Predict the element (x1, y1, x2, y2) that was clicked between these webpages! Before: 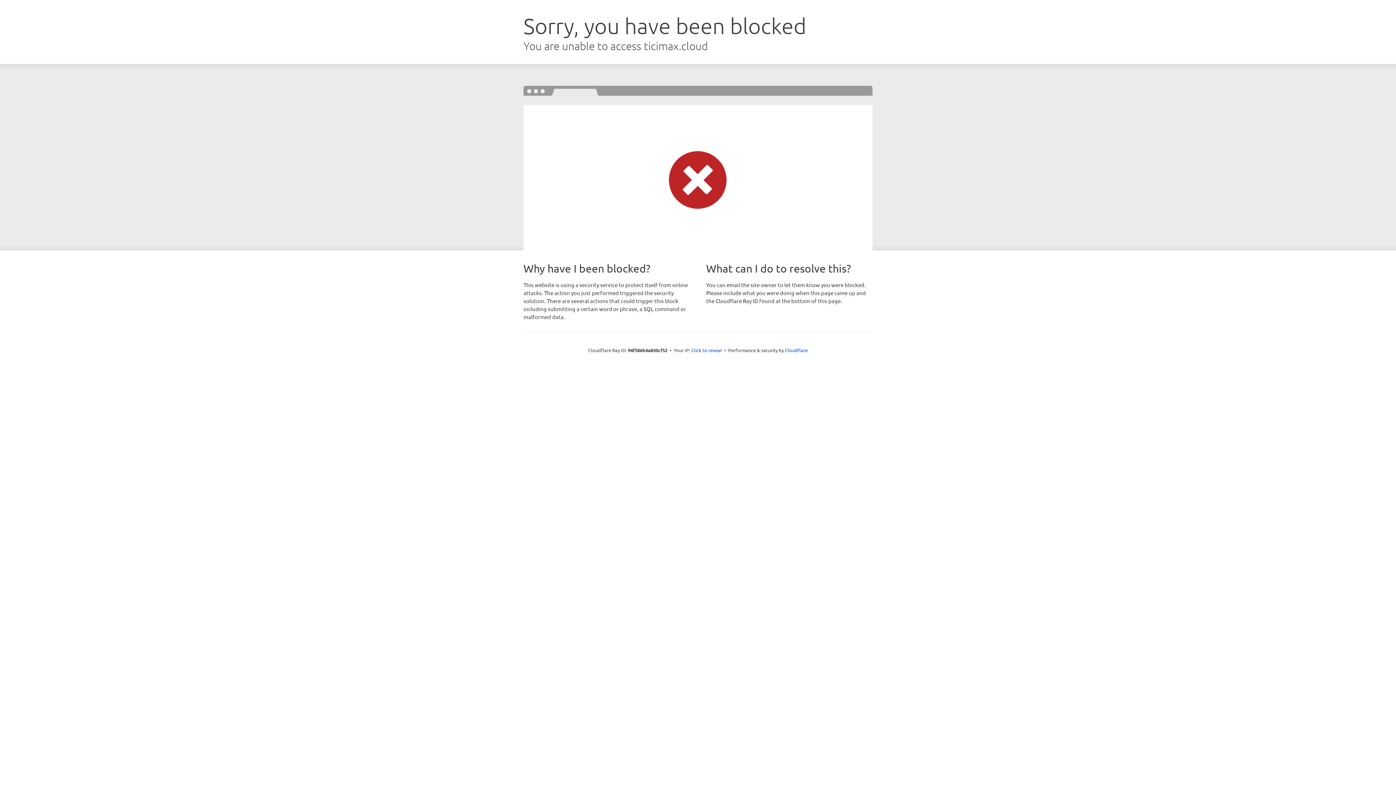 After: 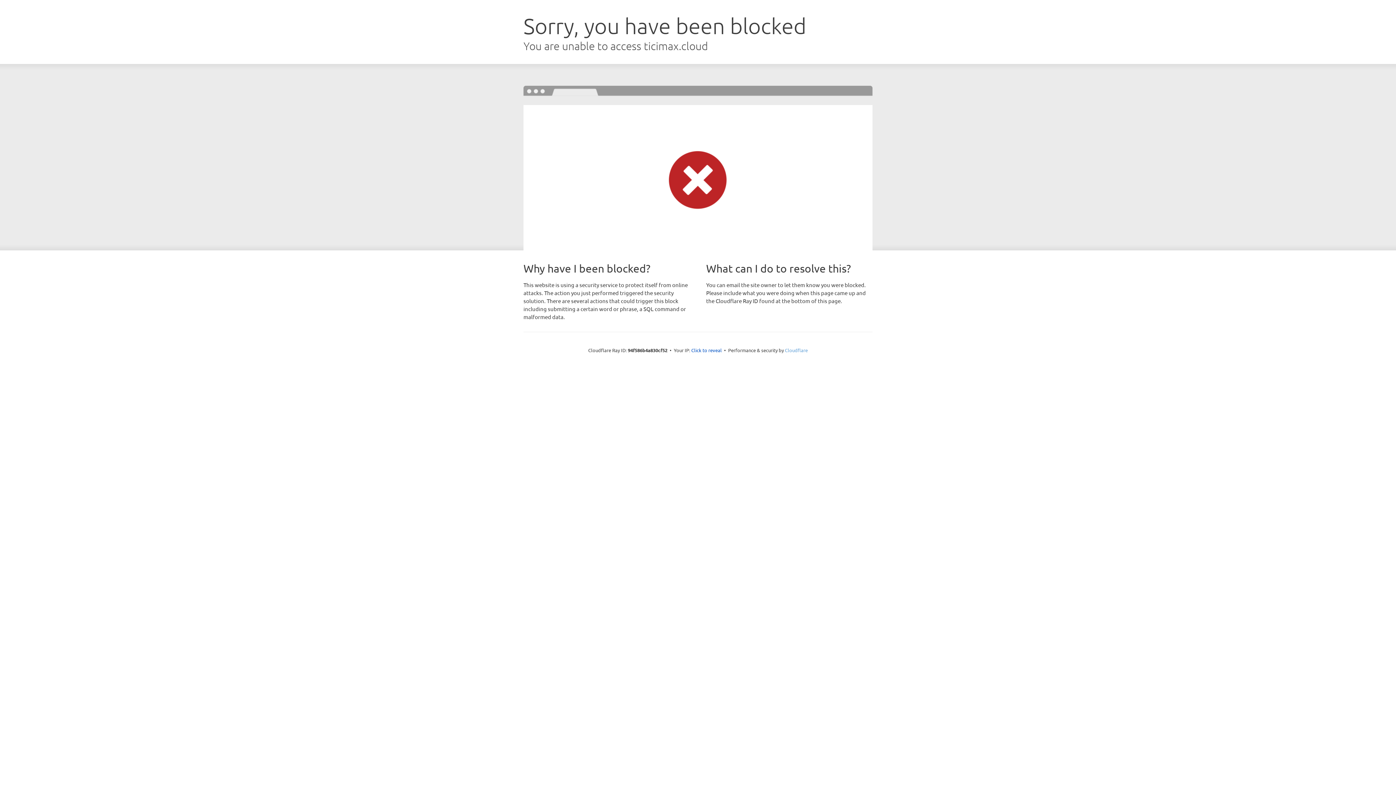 Action: bbox: (785, 347, 808, 353) label: Cloudflare